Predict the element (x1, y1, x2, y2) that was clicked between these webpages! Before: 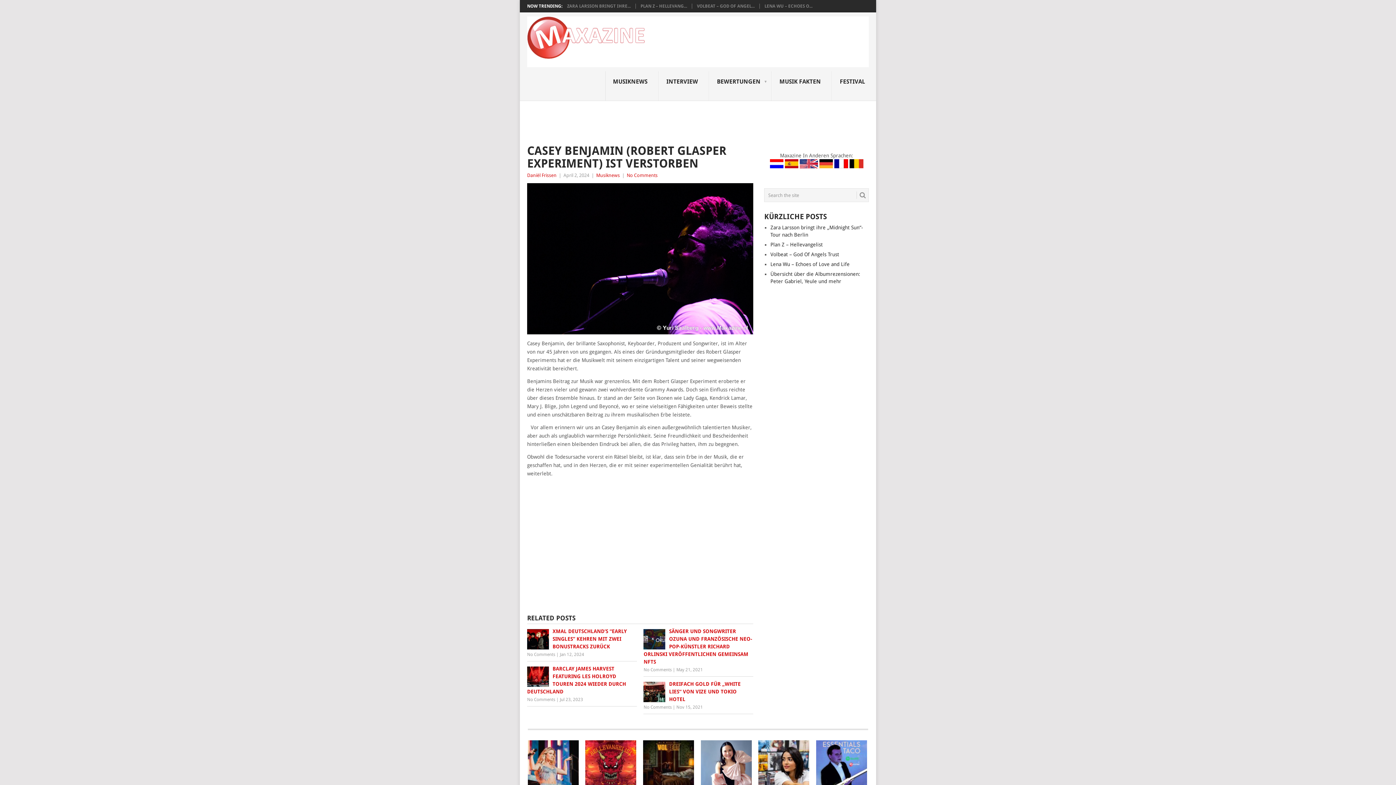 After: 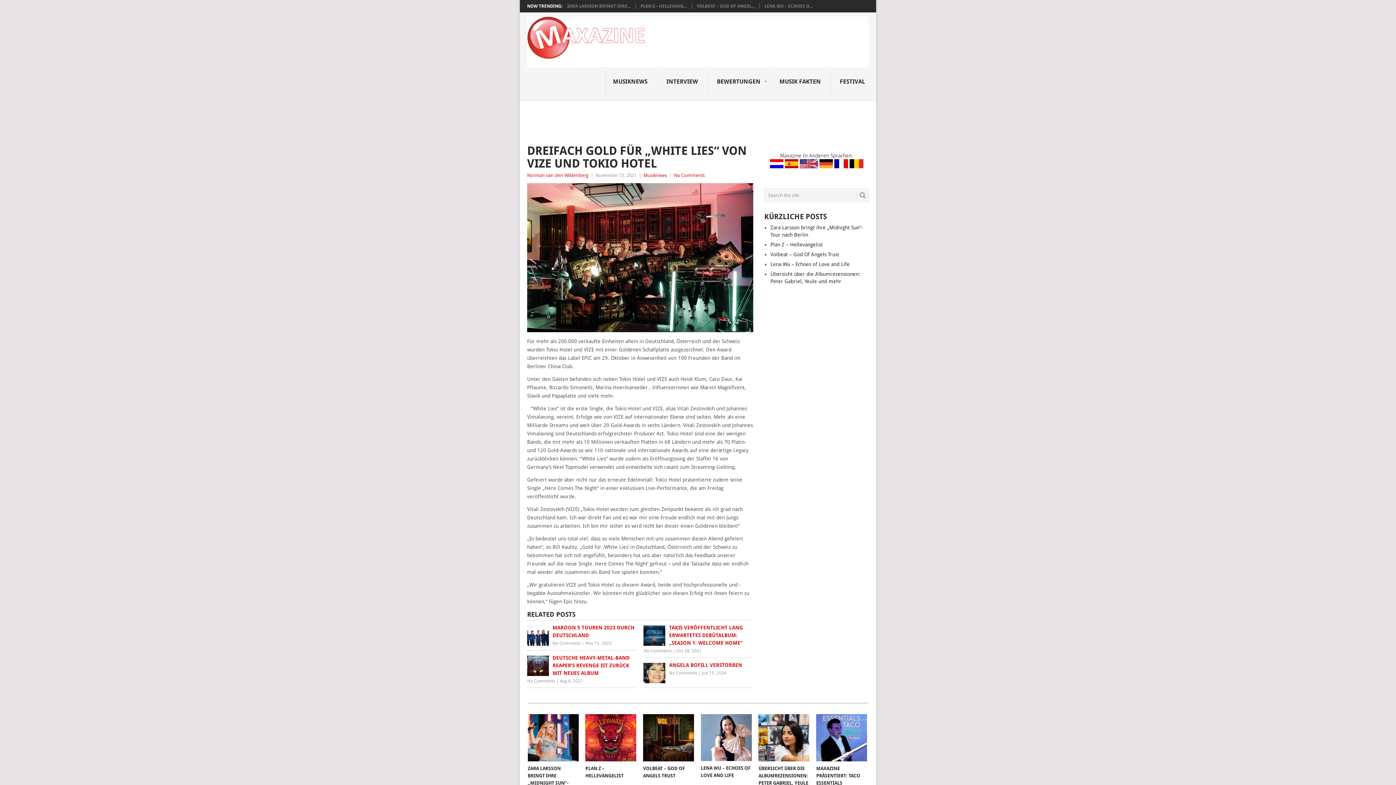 Action: bbox: (643, 705, 671, 710) label: No Comments